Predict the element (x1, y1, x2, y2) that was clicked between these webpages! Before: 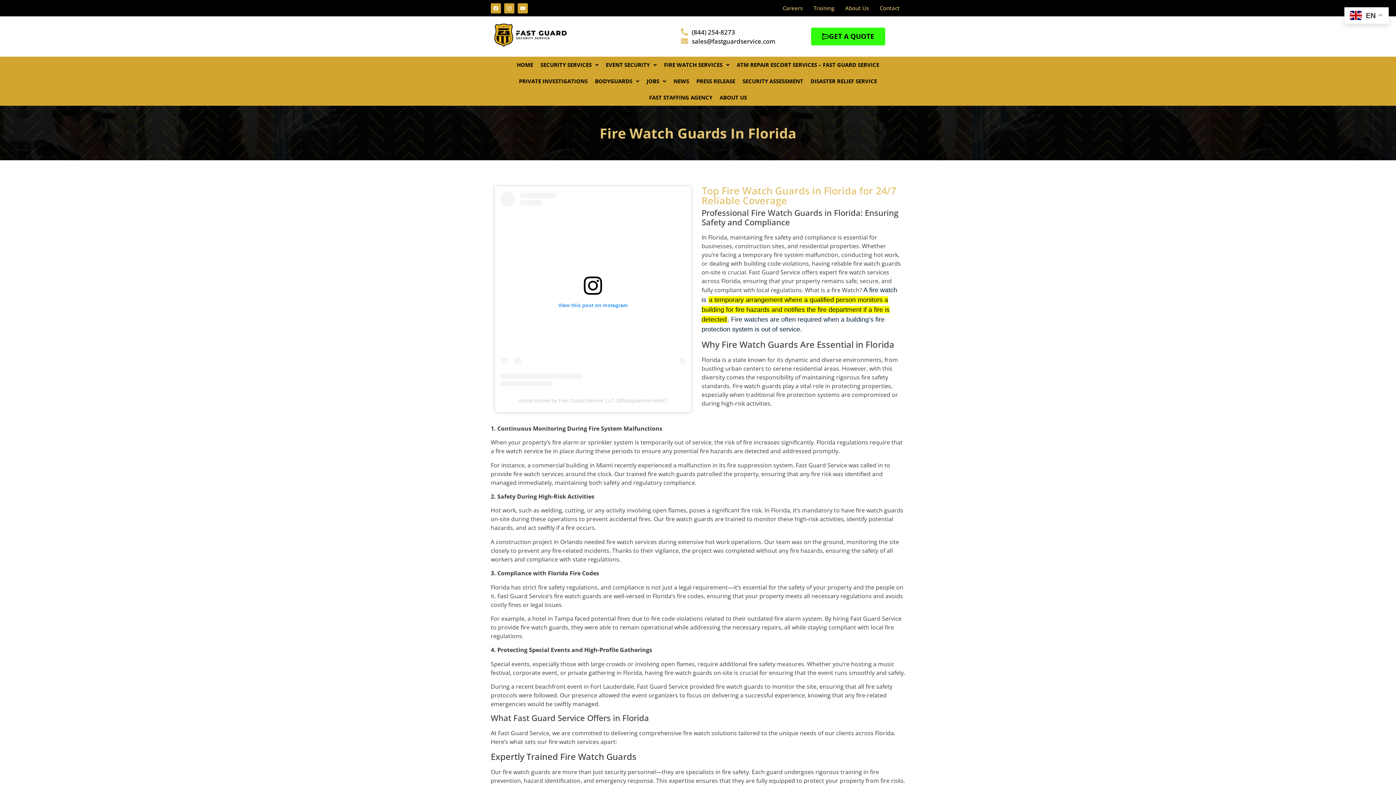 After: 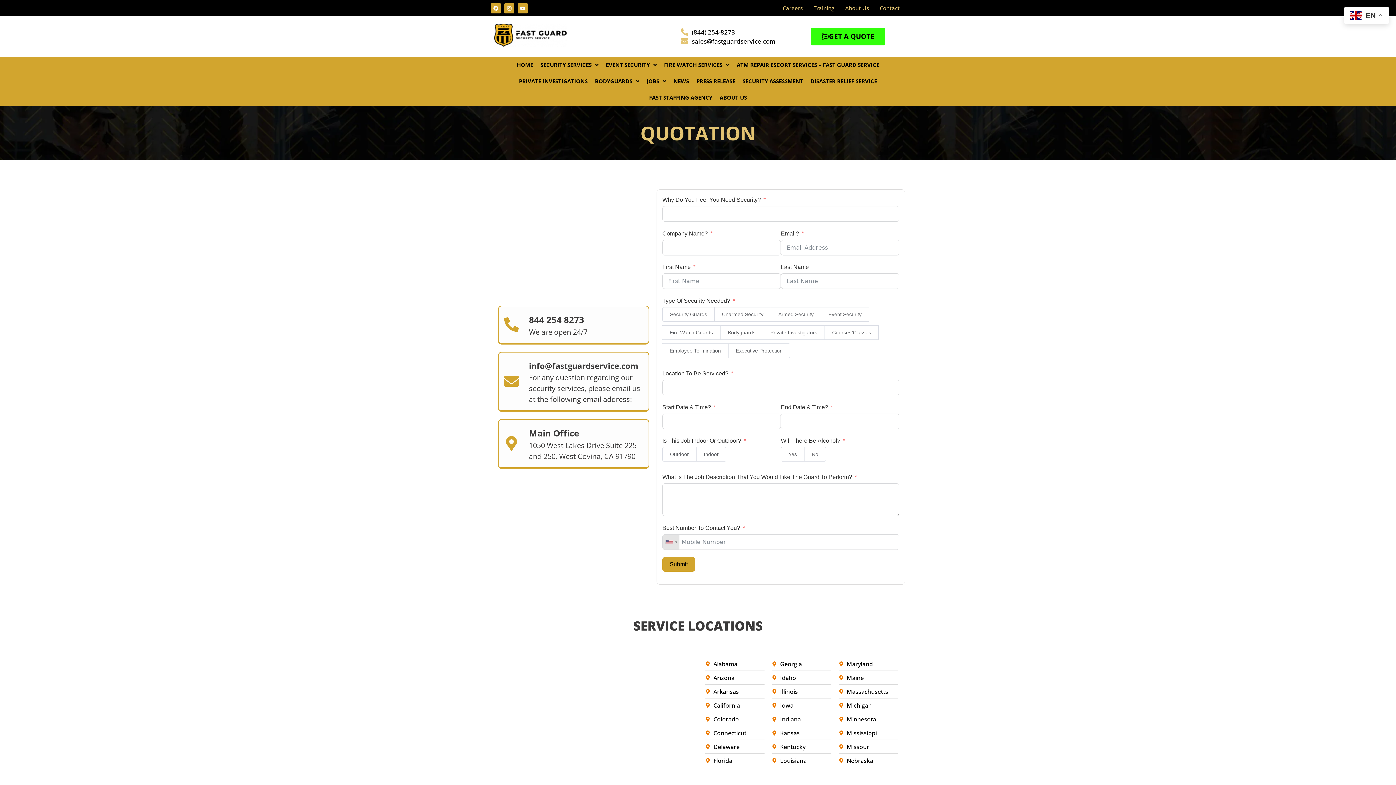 Action: bbox: (874, 0, 905, 16) label: Contact